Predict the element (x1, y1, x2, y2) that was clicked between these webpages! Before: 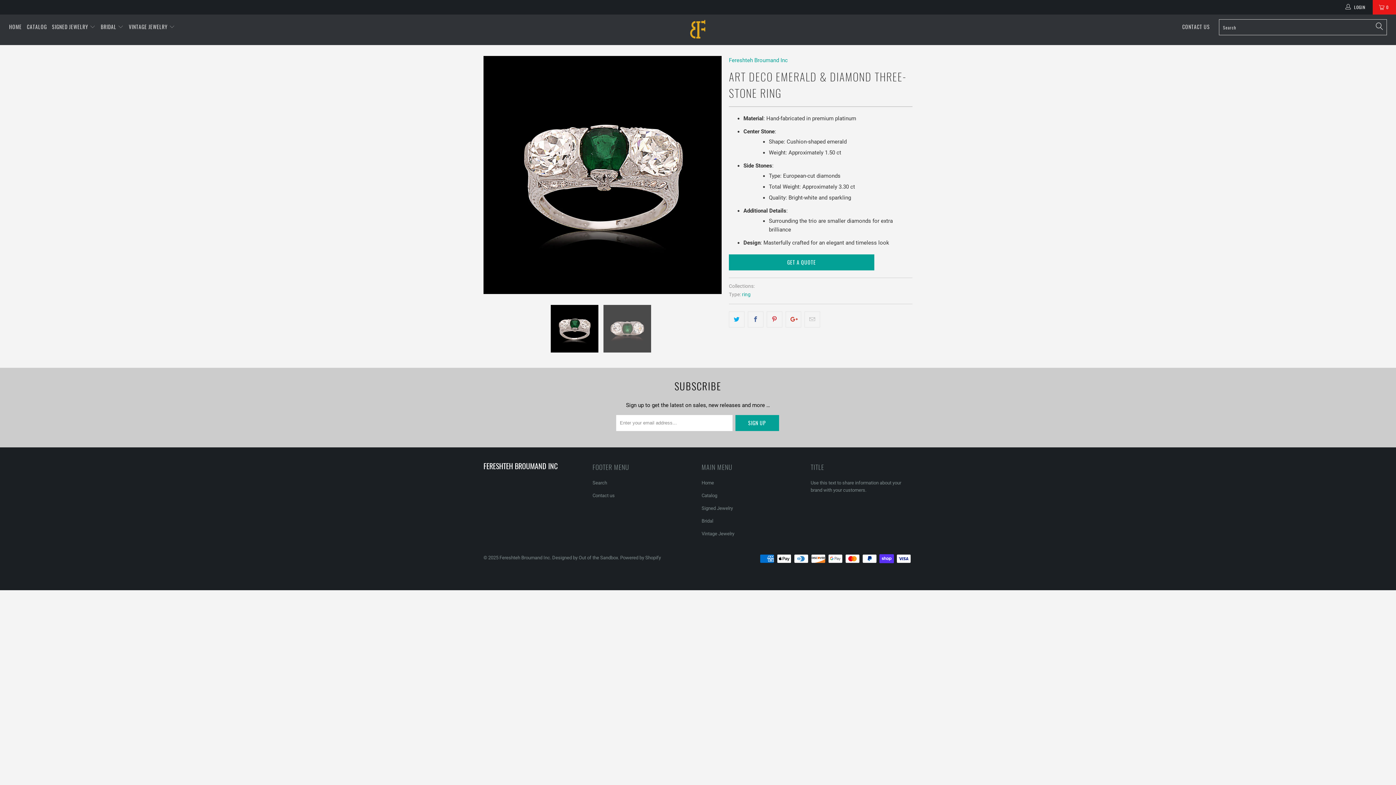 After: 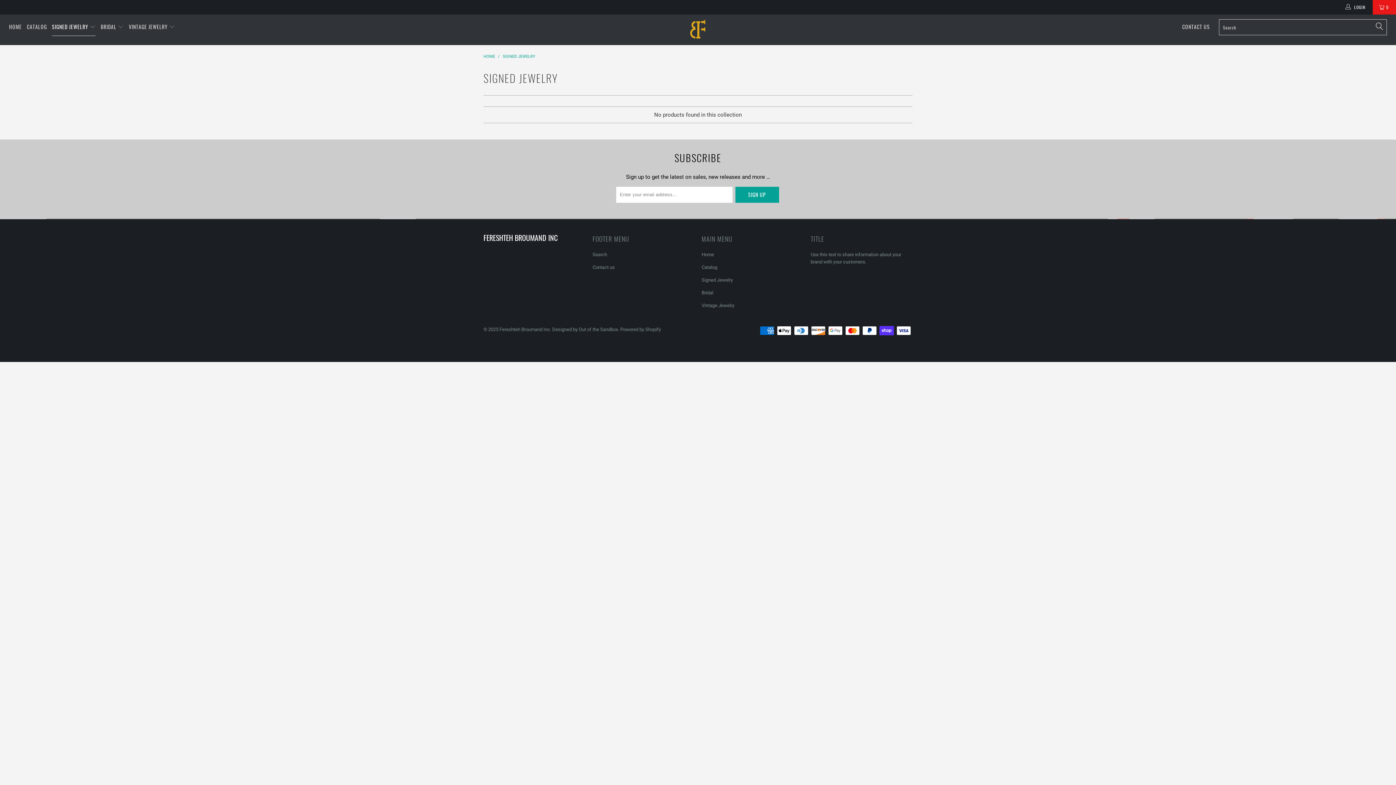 Action: bbox: (52, 18, 95, 36) label: SIGNED JEWELRY 